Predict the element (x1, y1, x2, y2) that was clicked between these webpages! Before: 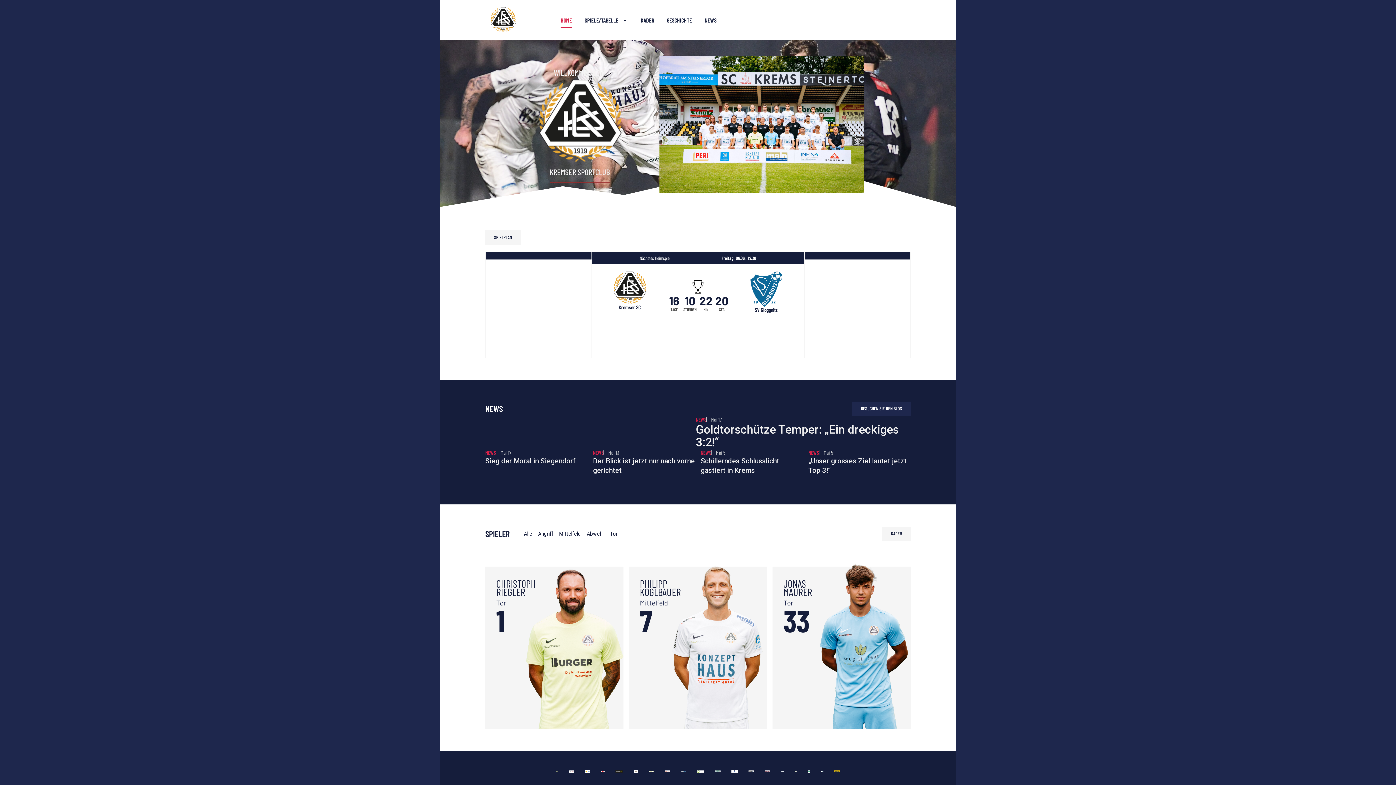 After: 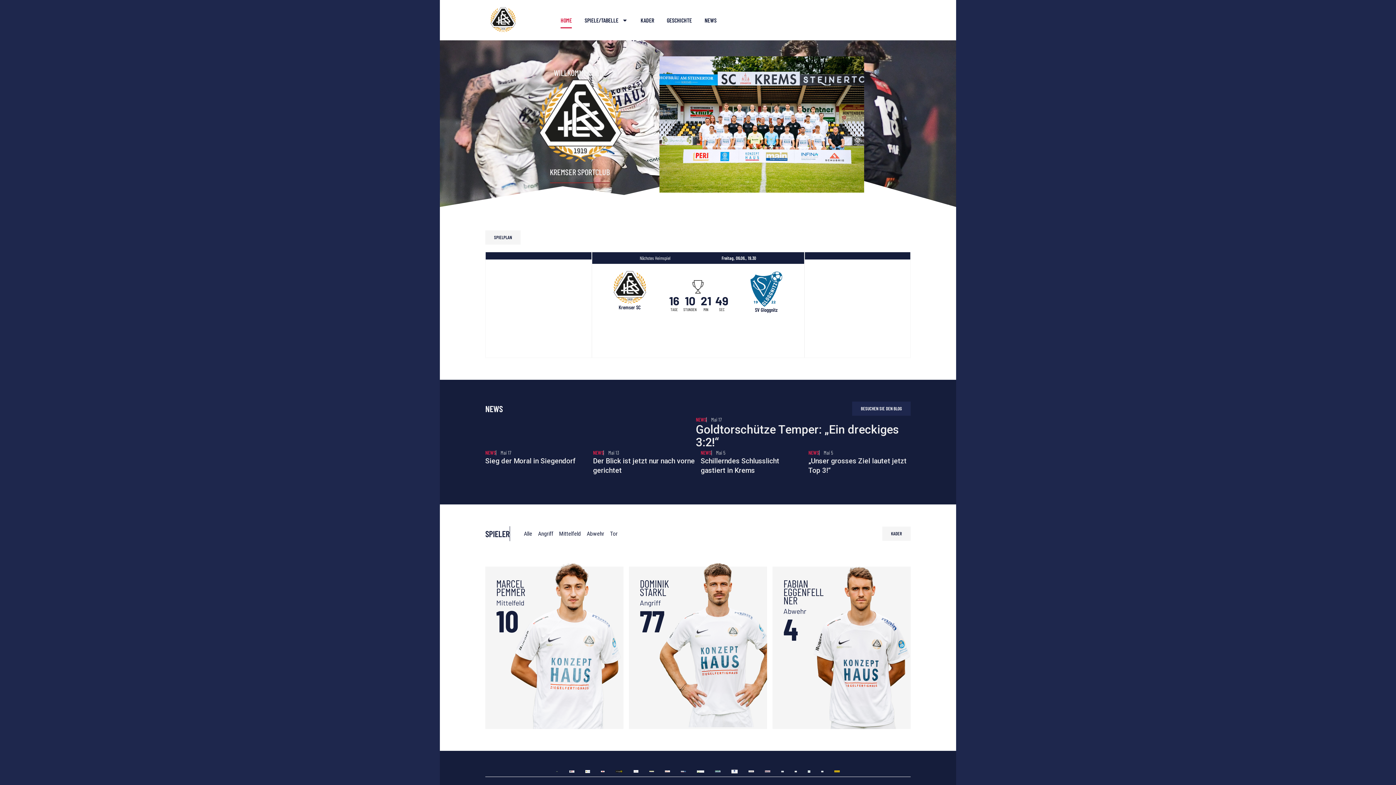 Action: label: HOME bbox: (560, 12, 572, 28)